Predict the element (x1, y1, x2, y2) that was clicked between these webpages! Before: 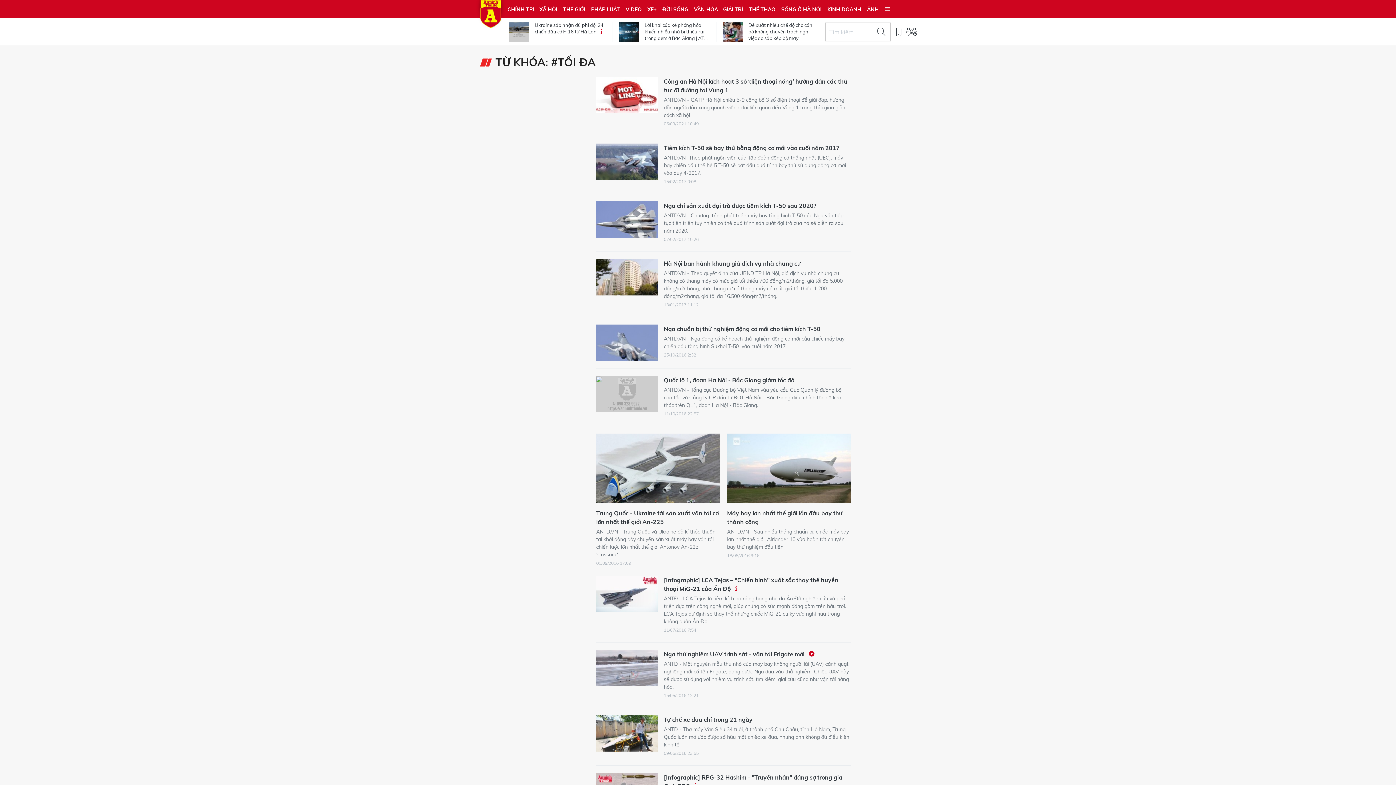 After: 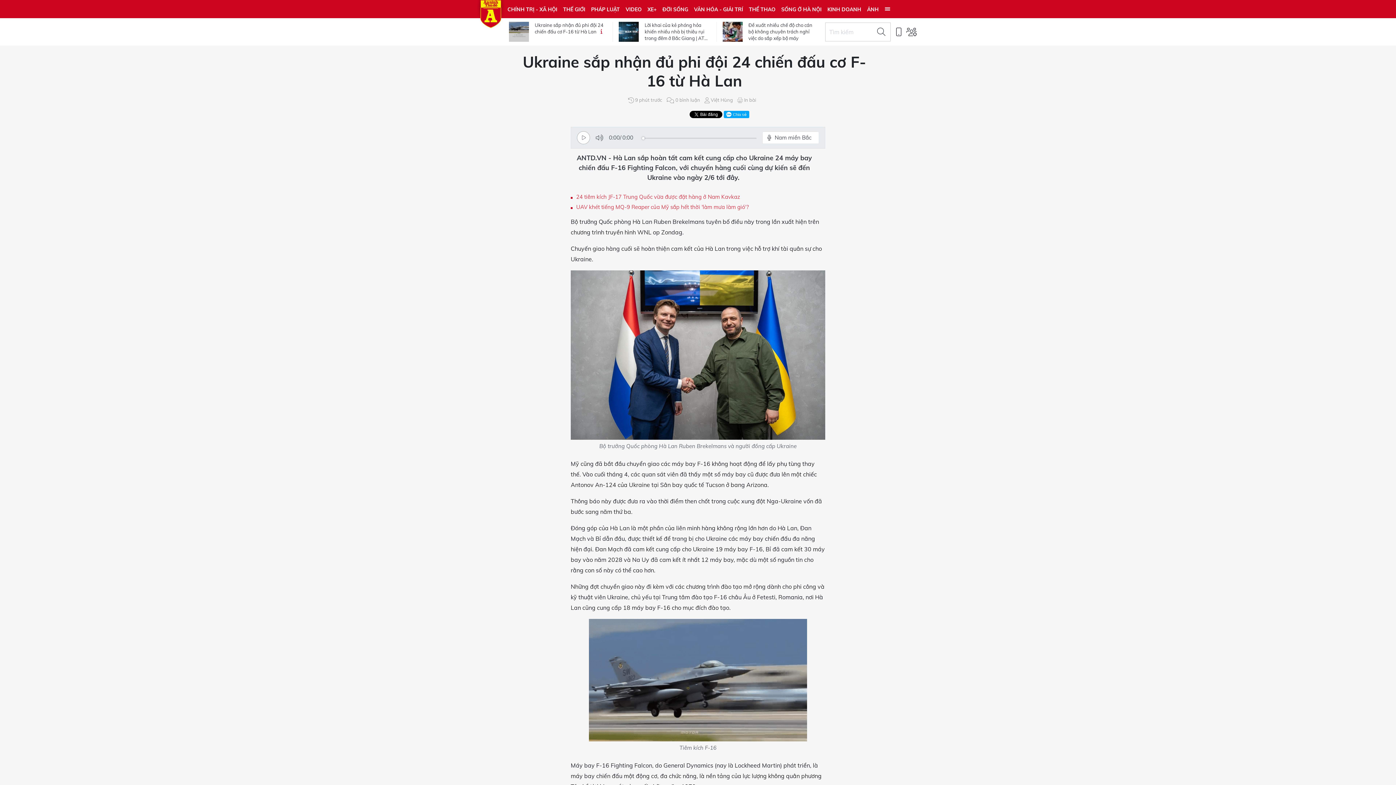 Action: bbox: (534, 21, 607, 34) label: Ukraine sắp nhận đủ phi đội 24 chiến đấu cơ F-16 từ Hà Lan 